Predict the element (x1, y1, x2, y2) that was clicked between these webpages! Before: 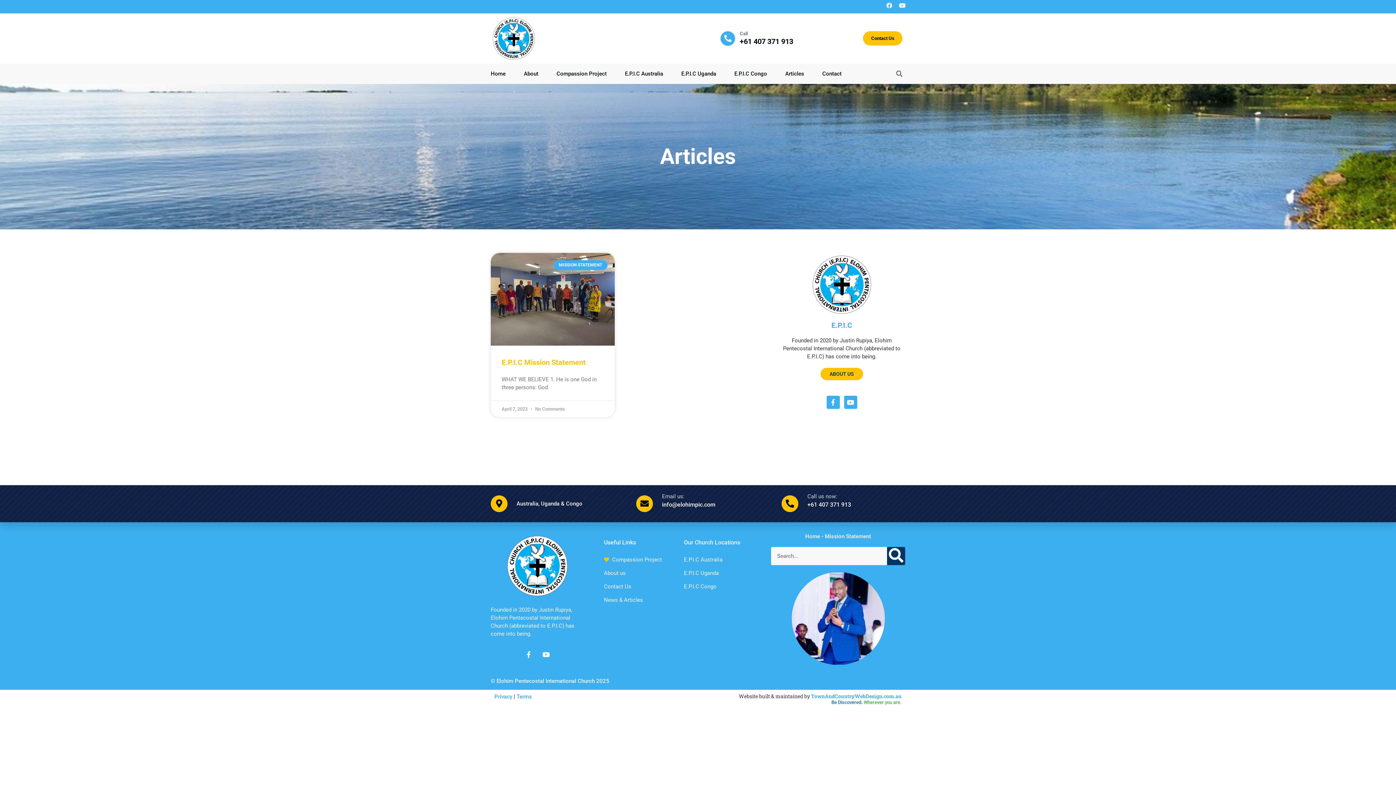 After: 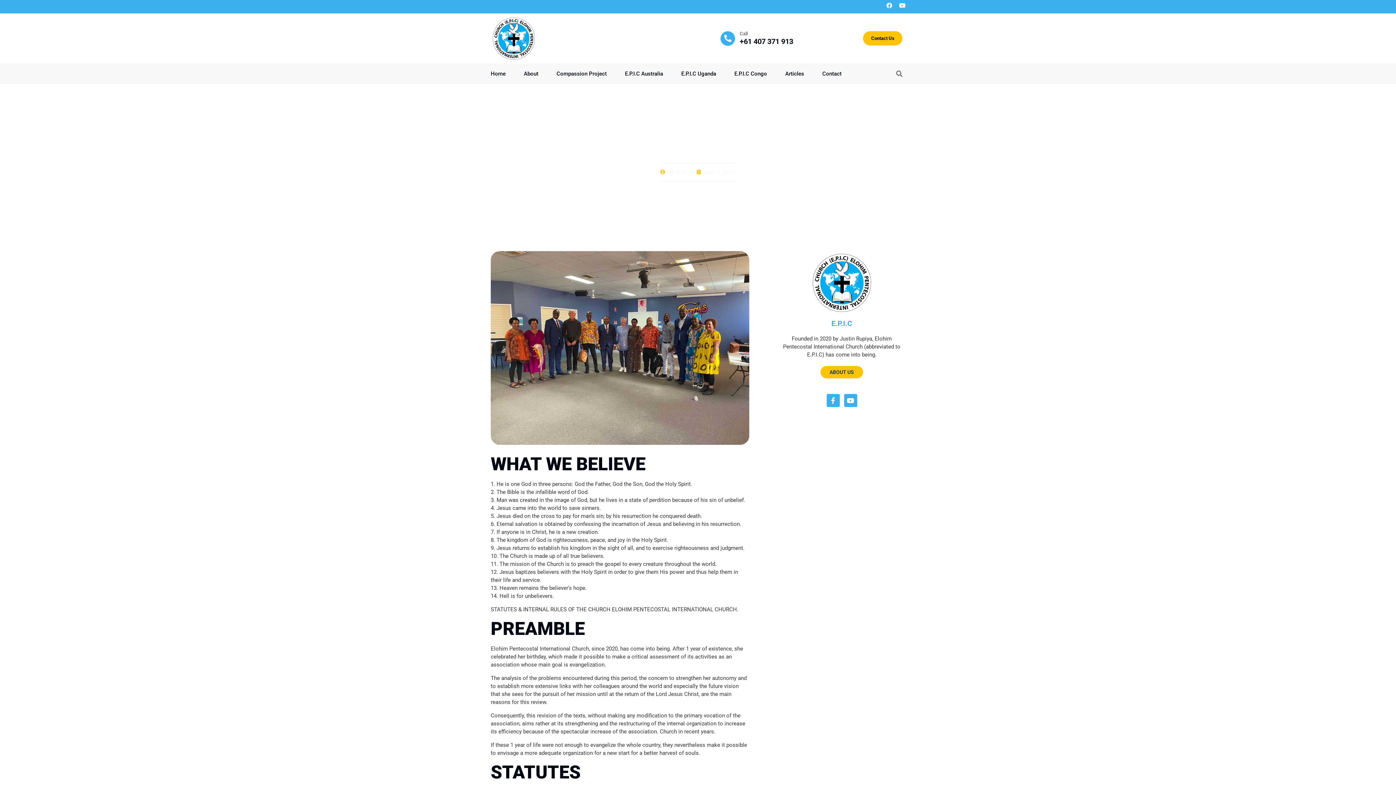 Action: bbox: (501, 358, 585, 366) label: E.P.I.C Mission Statement